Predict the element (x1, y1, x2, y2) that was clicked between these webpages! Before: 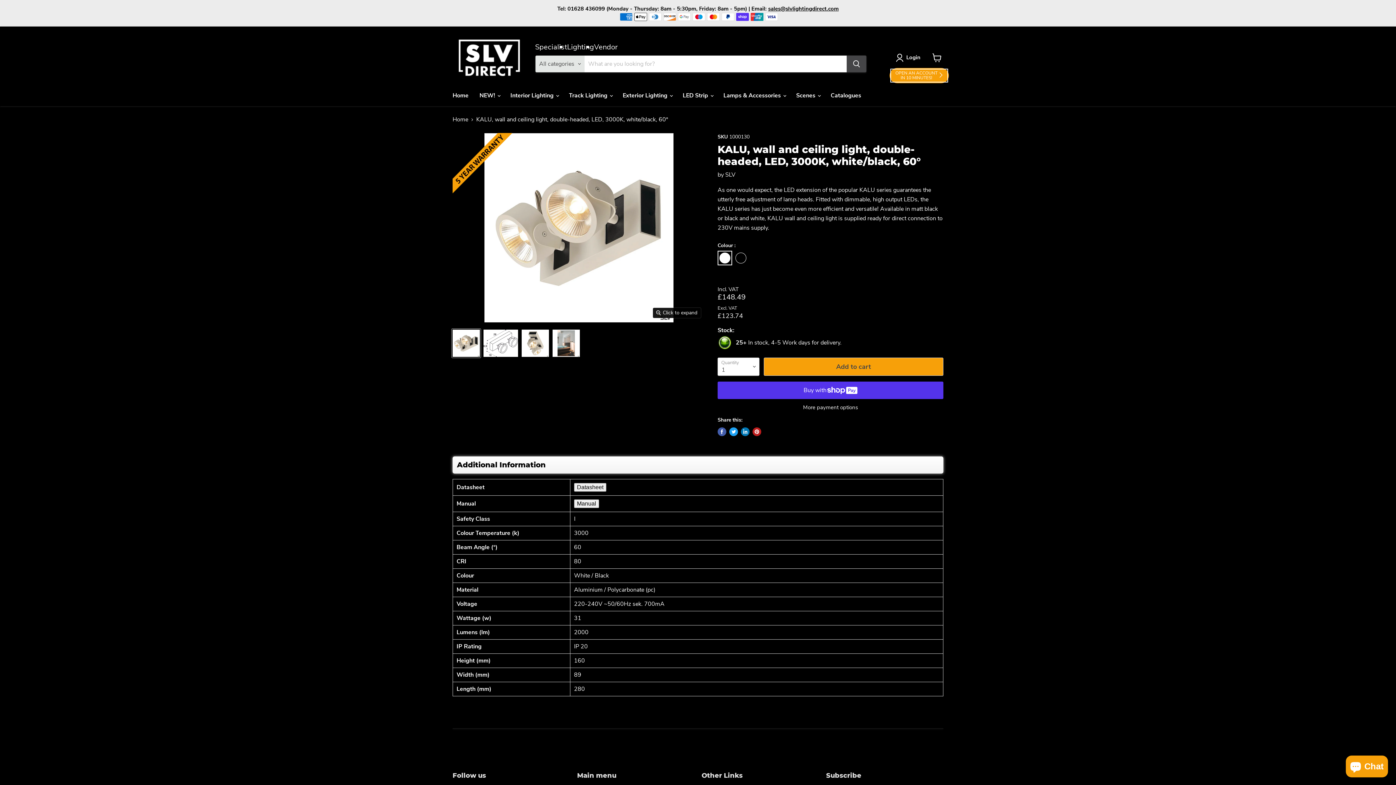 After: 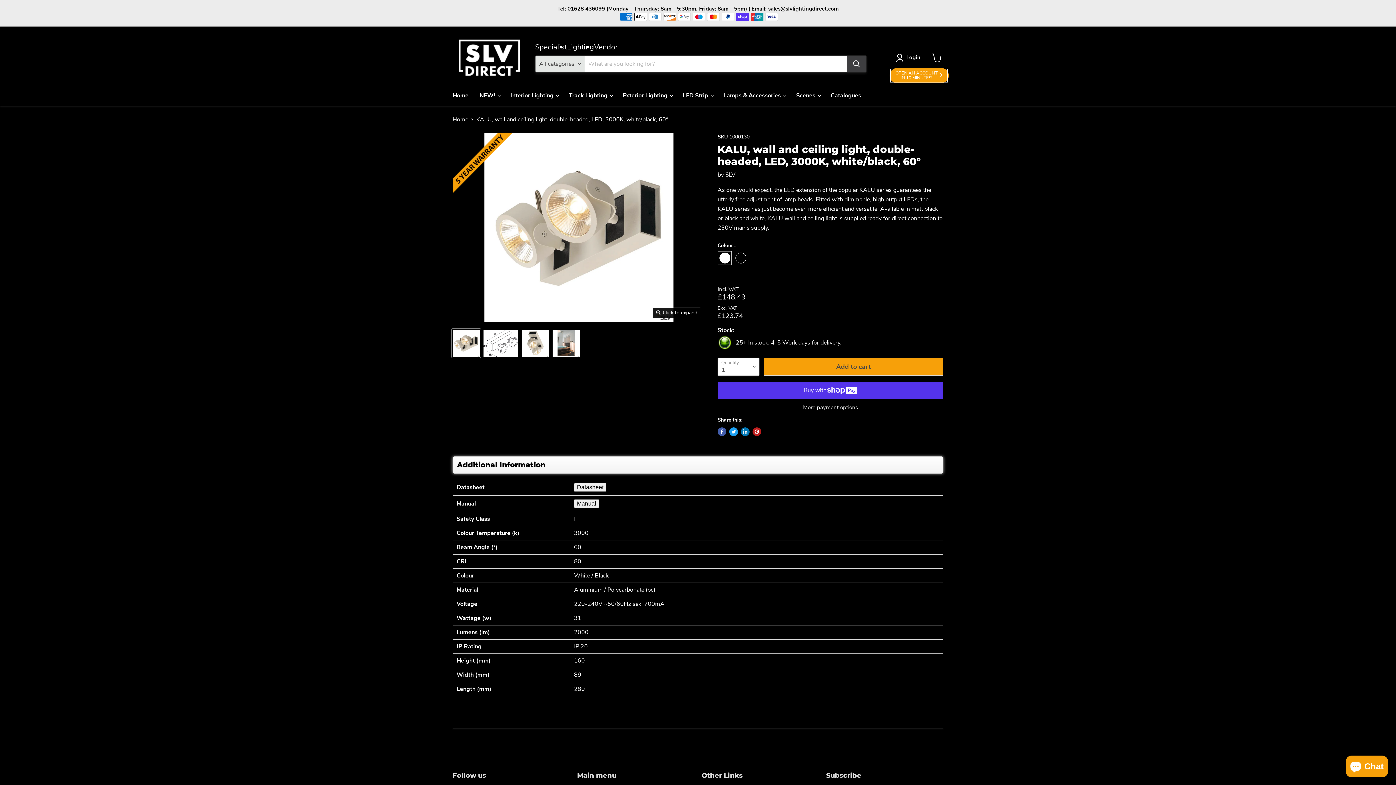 Action: bbox: (846, 55, 866, 72) label: Search